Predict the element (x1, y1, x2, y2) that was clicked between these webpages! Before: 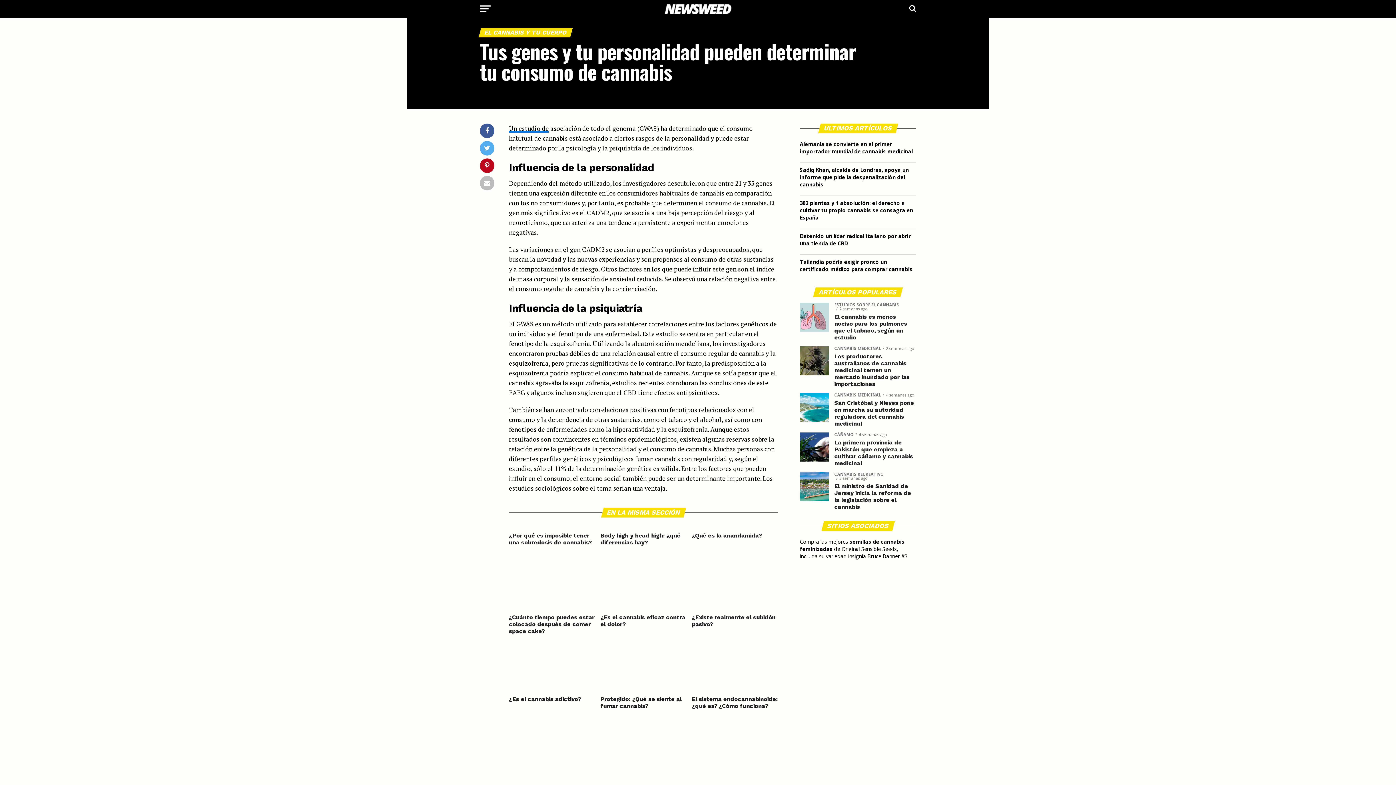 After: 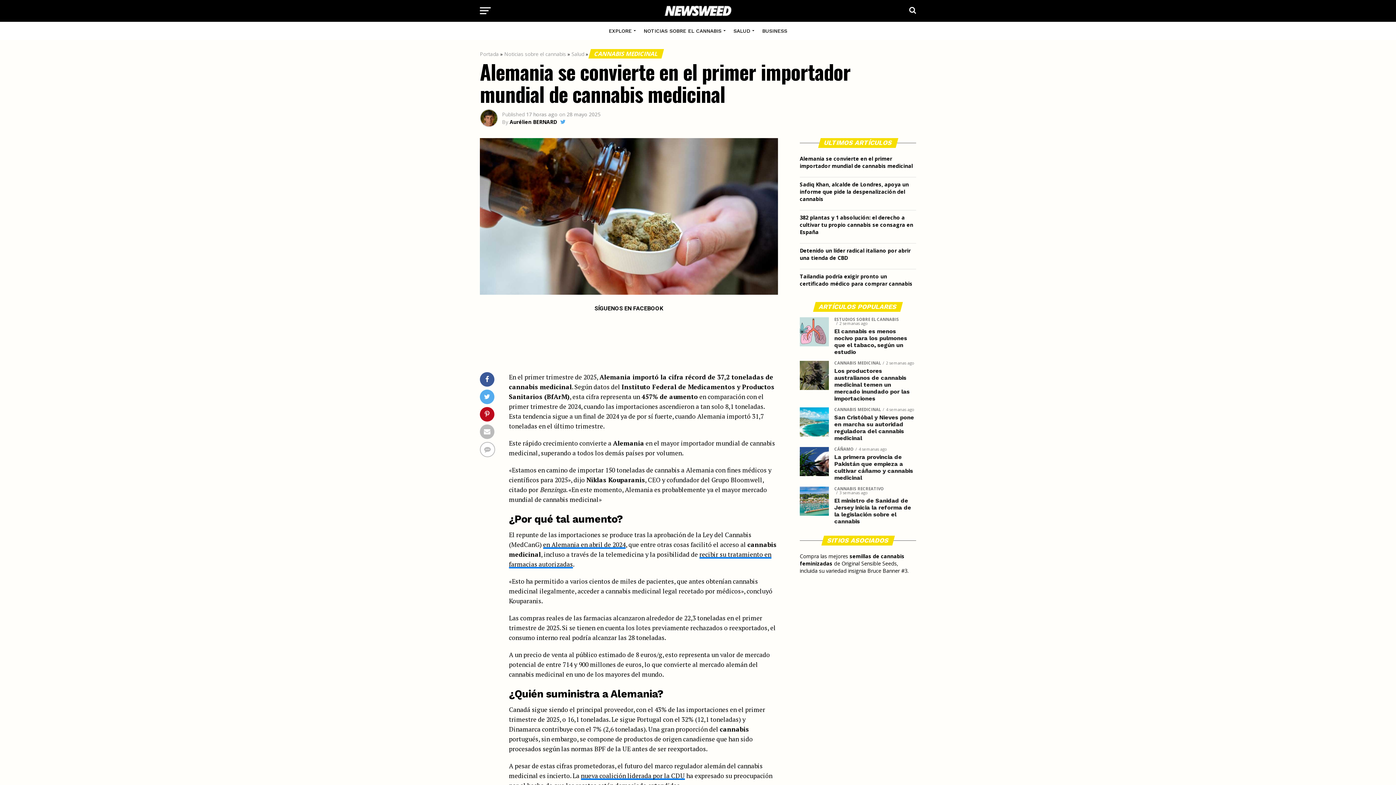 Action: bbox: (800, 140, 913, 154) label: Alemania se convierte en el primer importador mundial de cannabis medicinal